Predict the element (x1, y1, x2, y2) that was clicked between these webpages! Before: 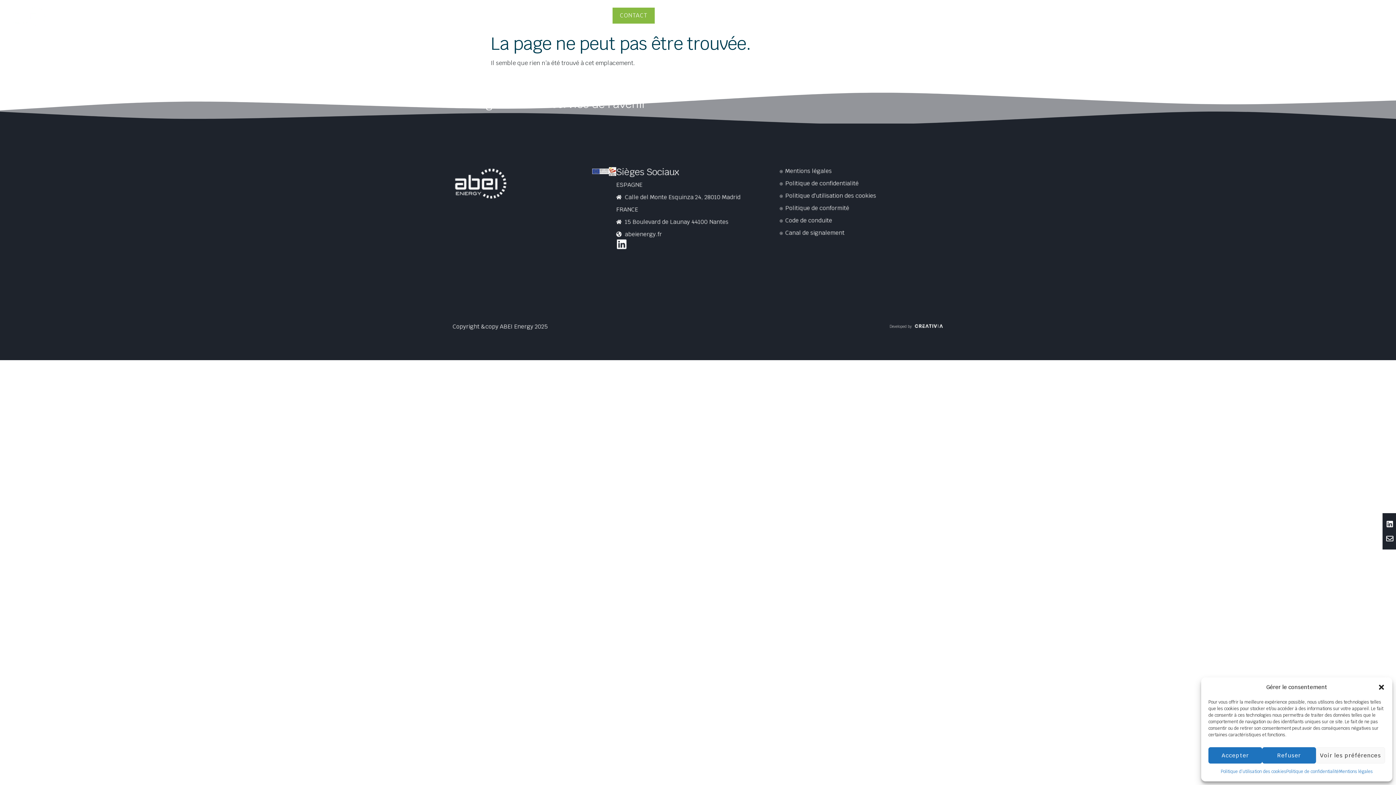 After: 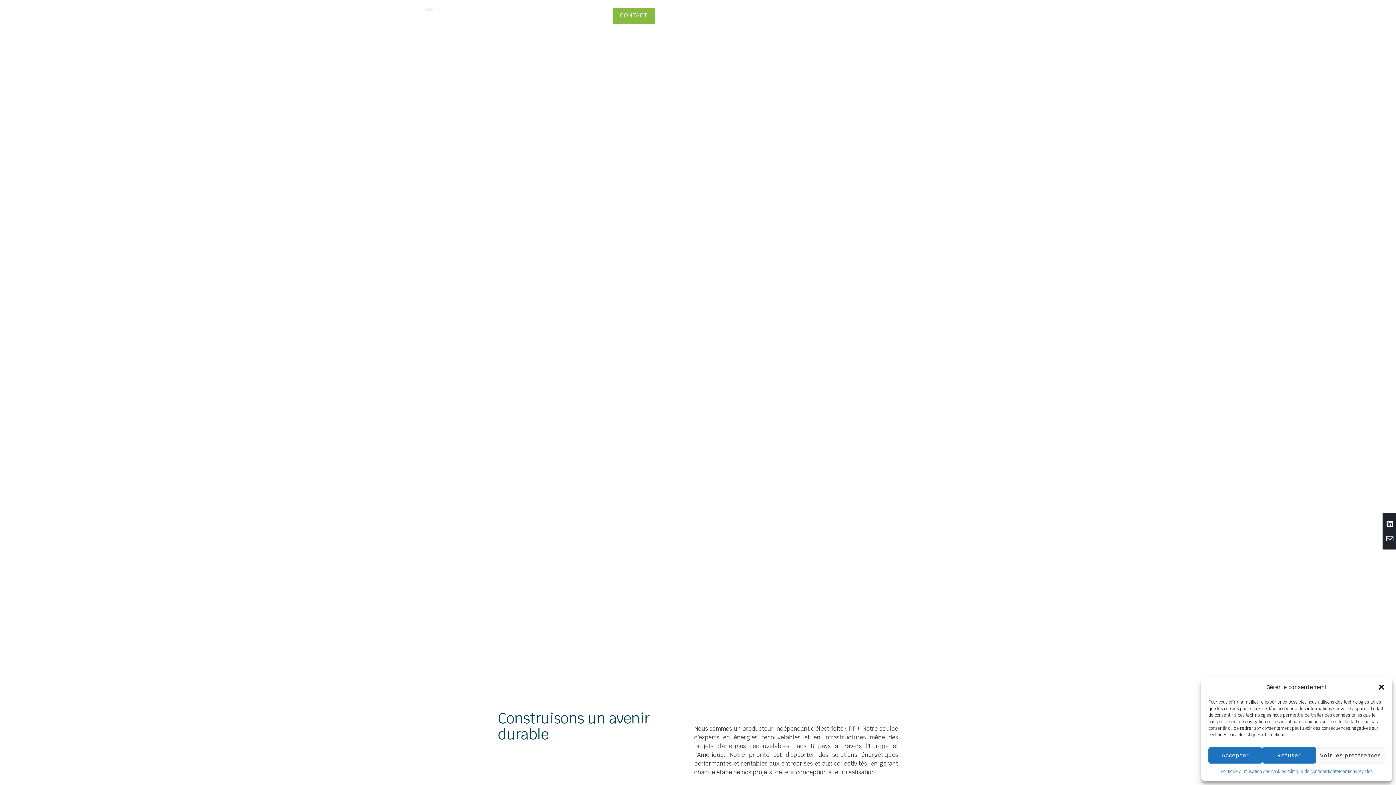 Action: bbox: (10, 5, 47, 27)